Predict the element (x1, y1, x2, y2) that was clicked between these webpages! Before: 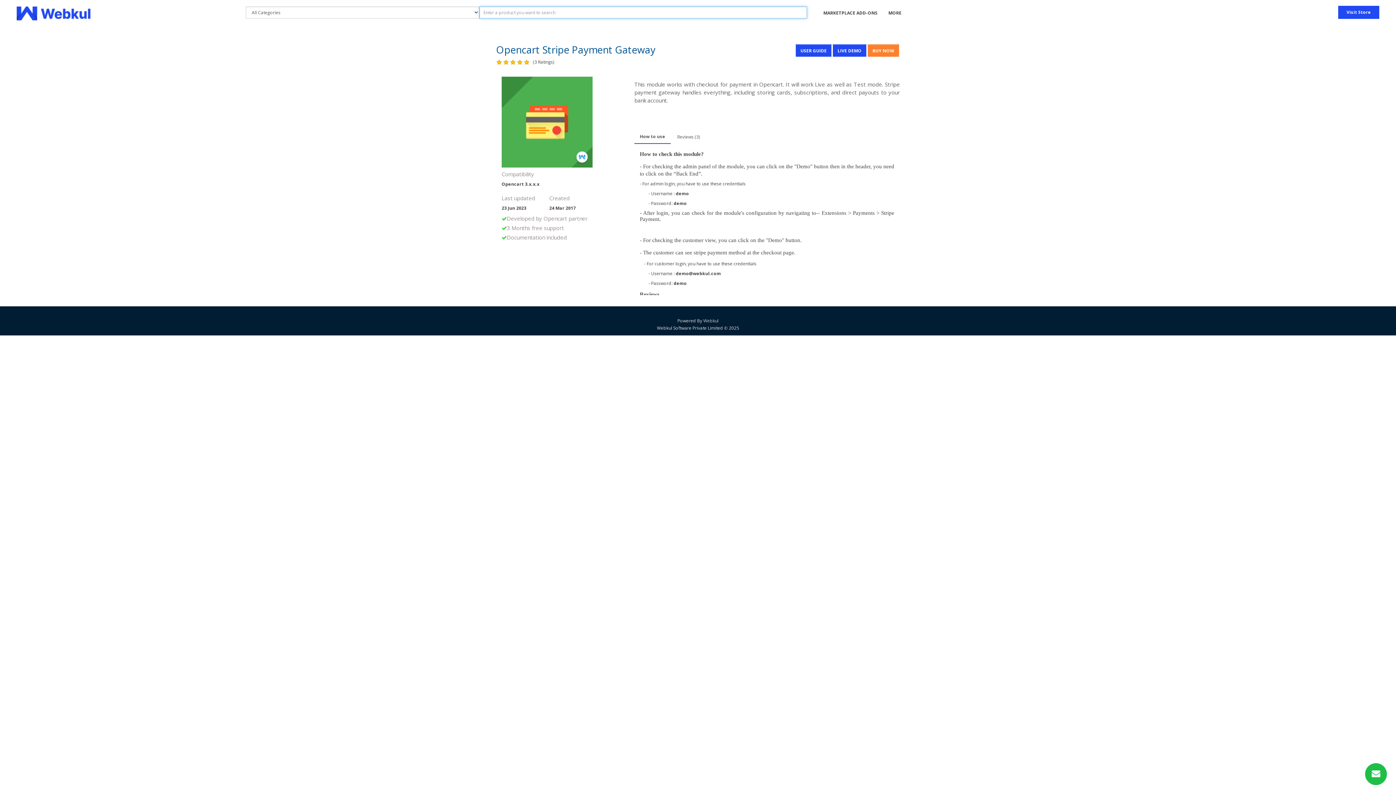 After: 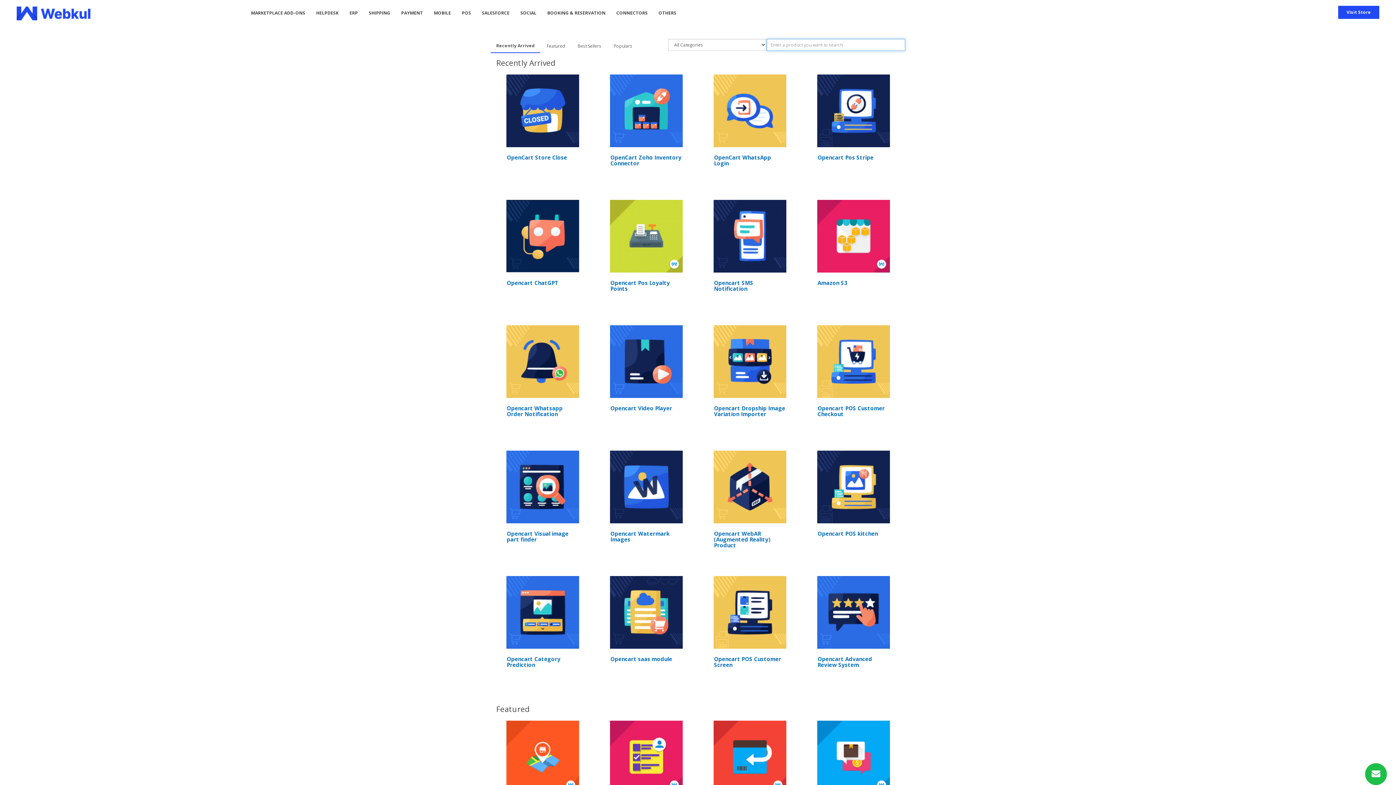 Action: bbox: (16, 6, 234, 20)